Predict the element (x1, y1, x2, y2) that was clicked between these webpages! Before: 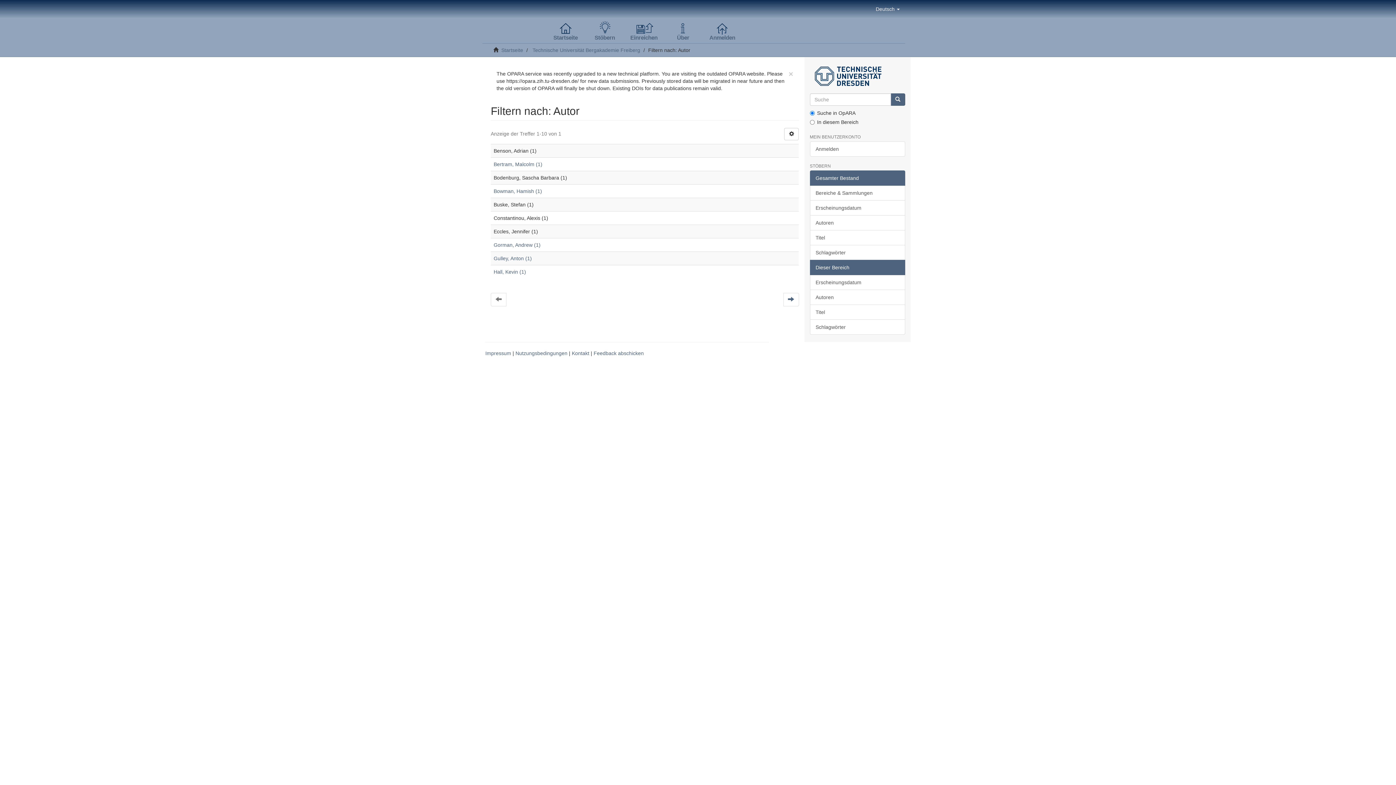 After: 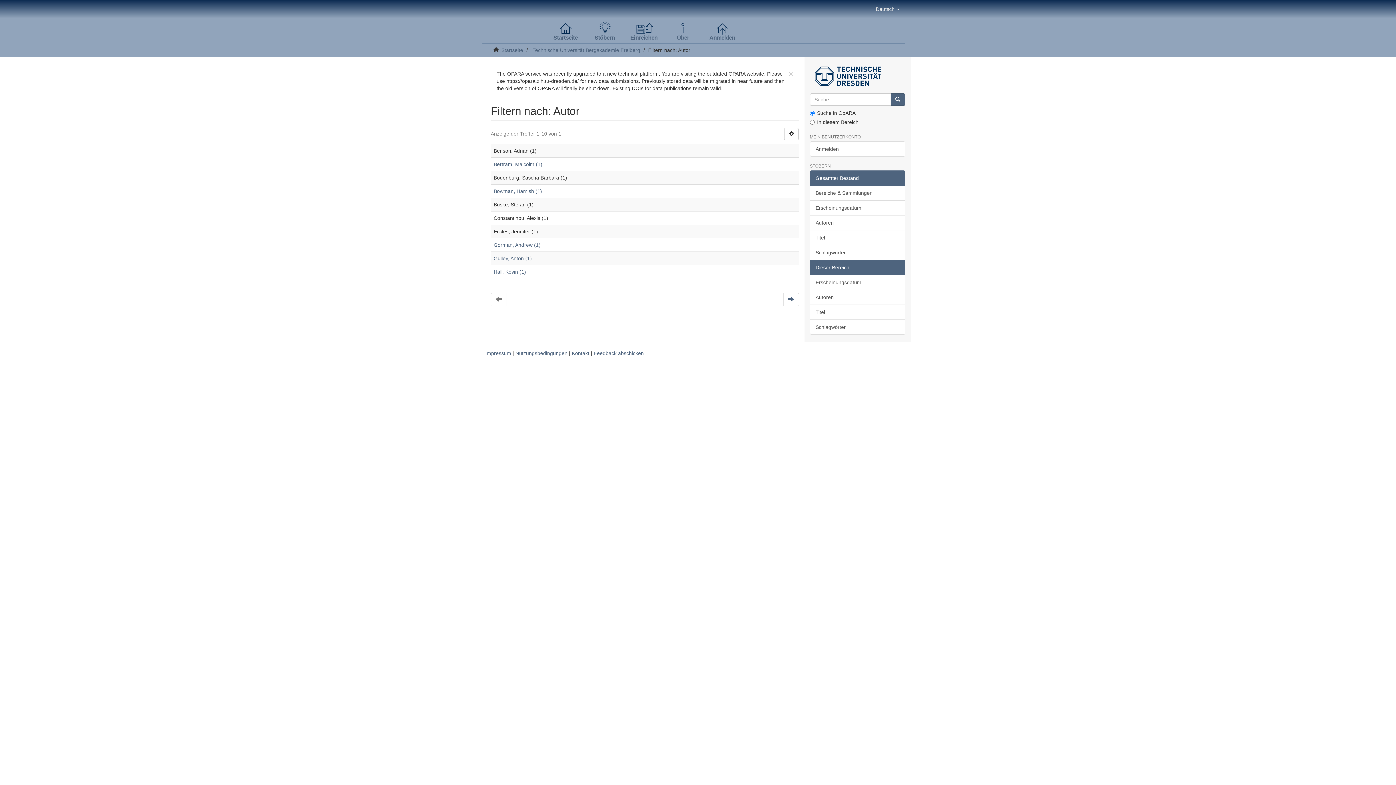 Action: bbox: (810, 170, 905, 185) label: Gesamter Bestand